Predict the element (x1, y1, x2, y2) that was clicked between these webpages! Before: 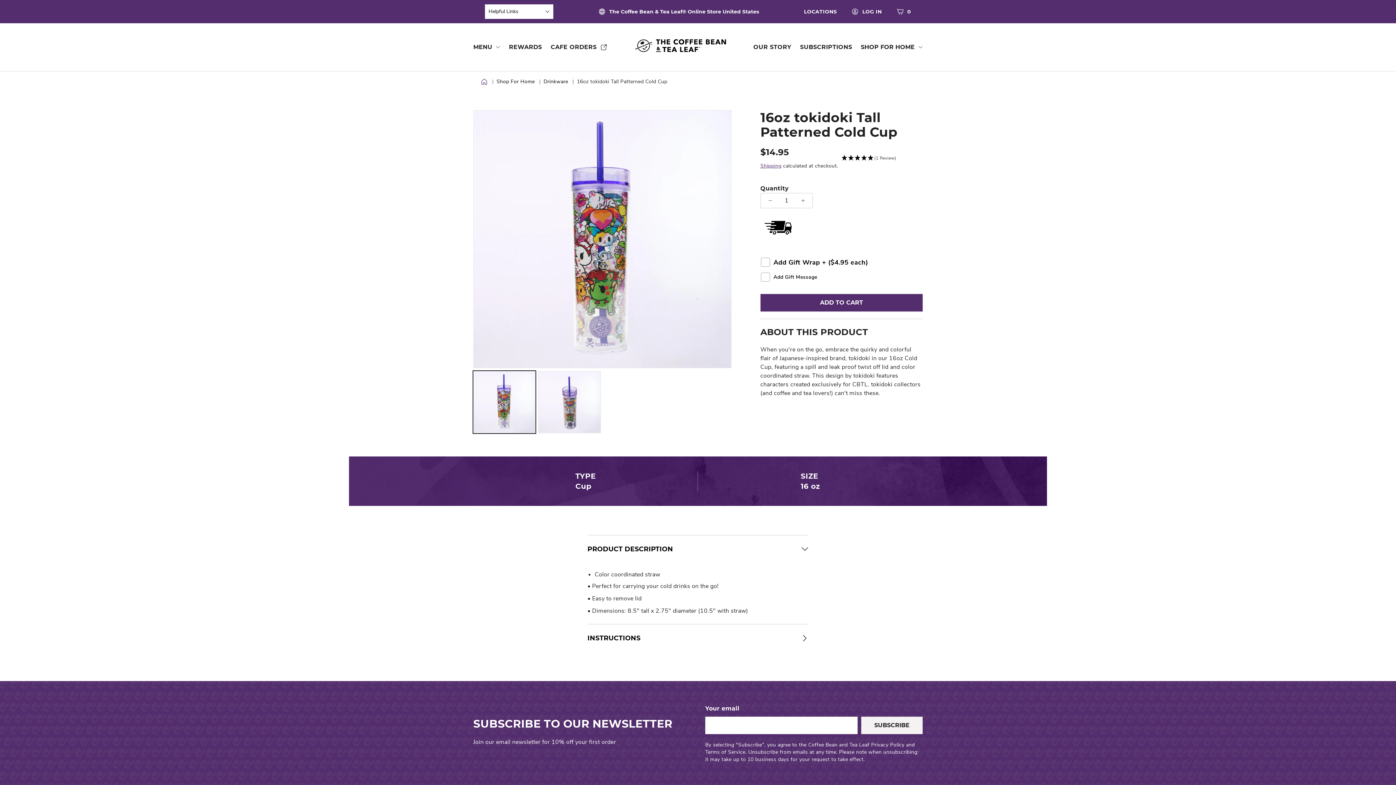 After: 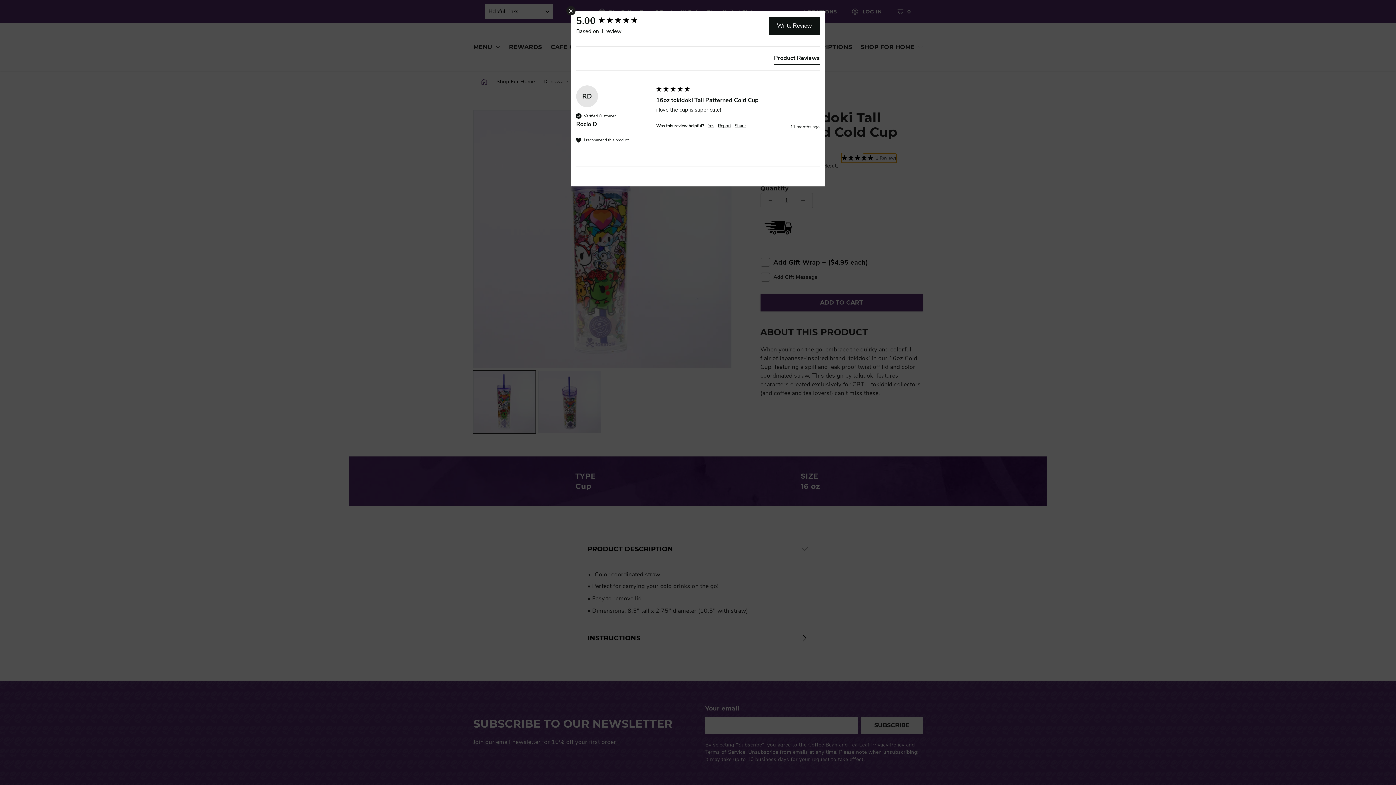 Action: bbox: (841, 153, 896, 162) label: 5 Star - 1